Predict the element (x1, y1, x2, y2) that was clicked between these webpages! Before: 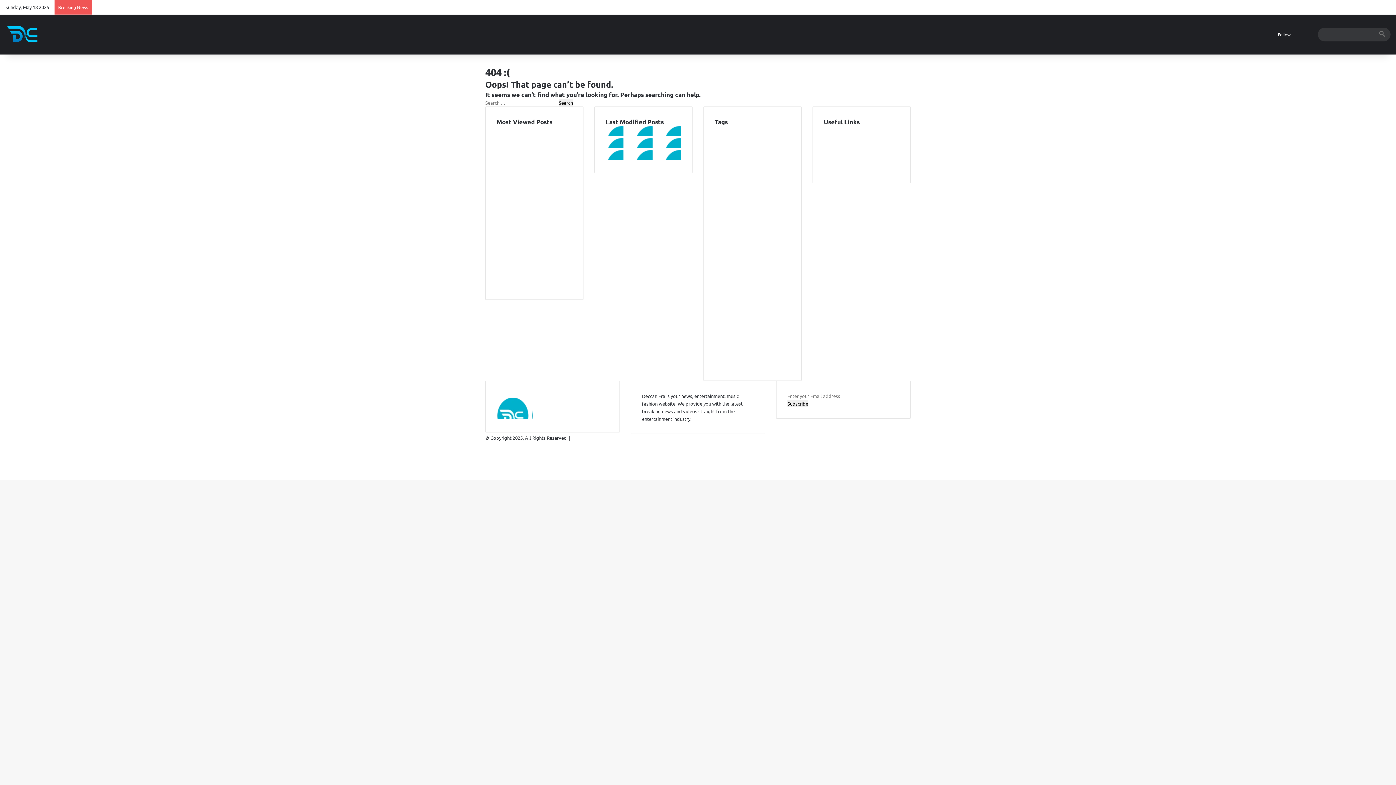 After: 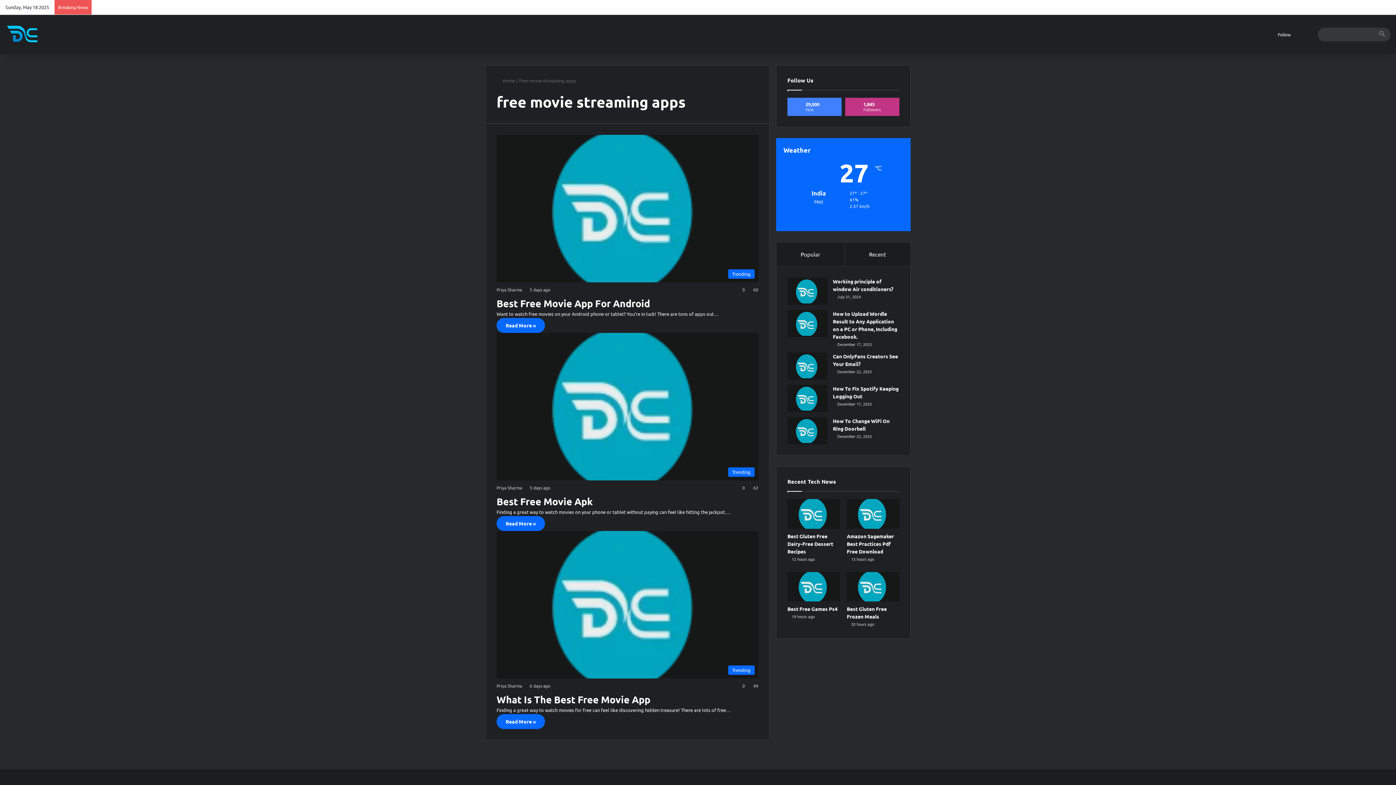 Action: bbox: (714, 307, 790, 325) label: free movie streaming apps (3 items)